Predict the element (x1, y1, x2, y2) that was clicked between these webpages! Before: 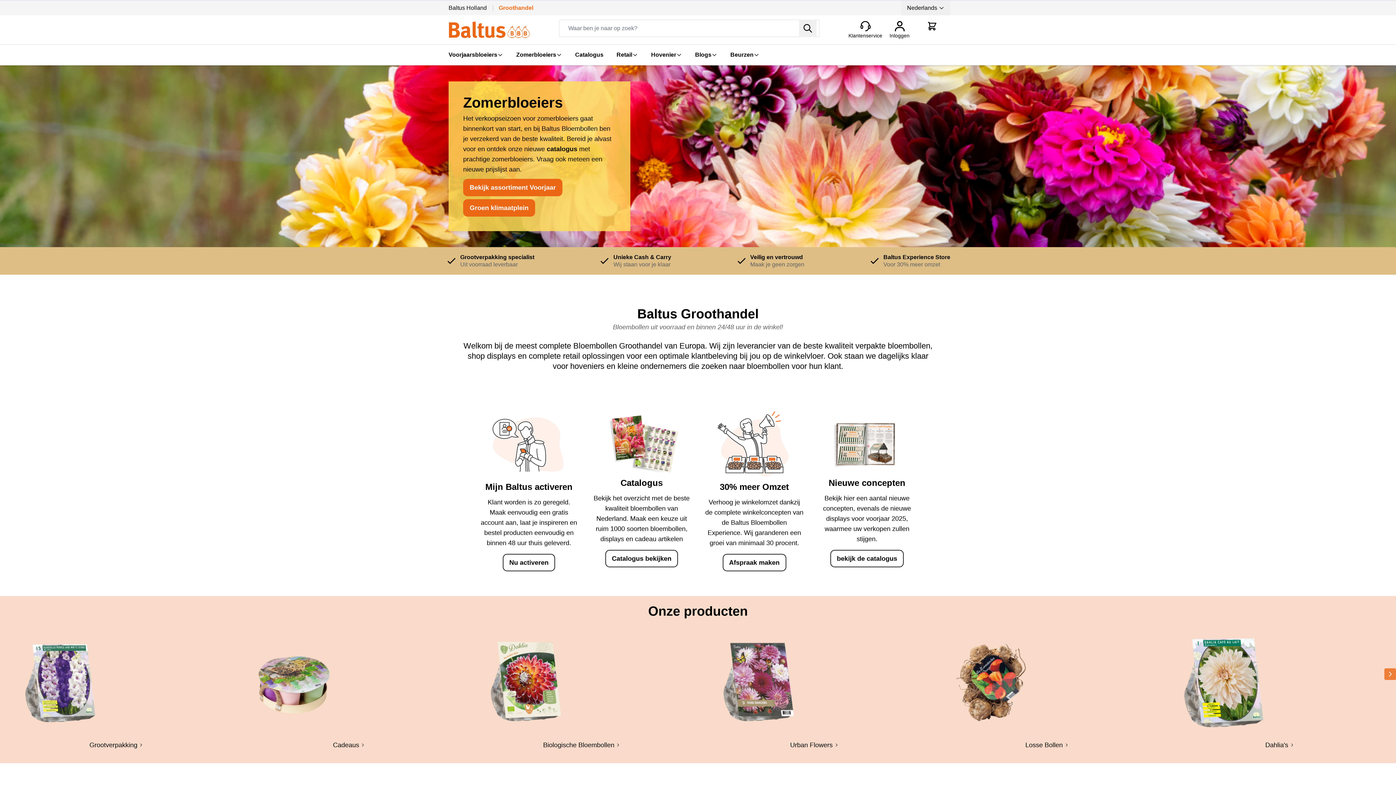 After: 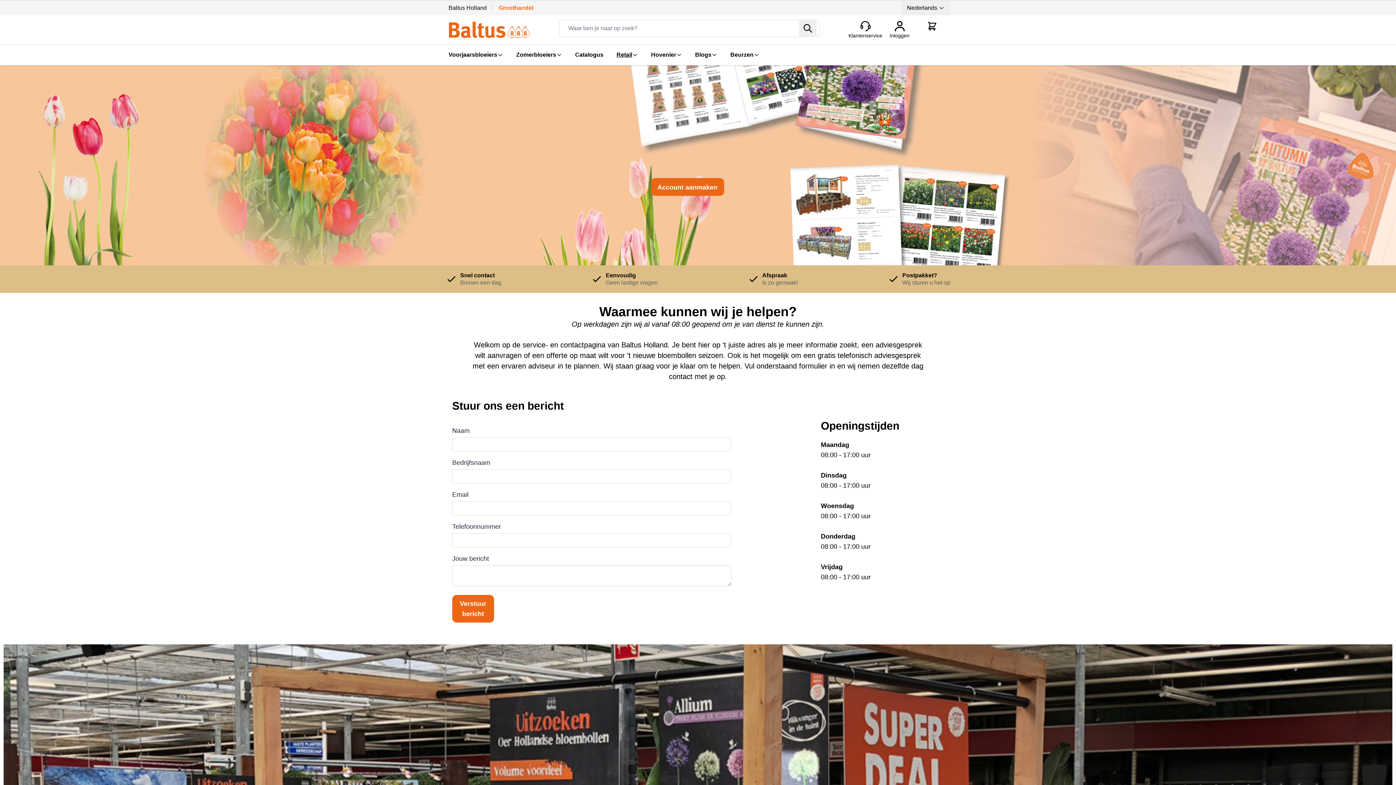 Action: bbox: (705, 411, 803, 477)